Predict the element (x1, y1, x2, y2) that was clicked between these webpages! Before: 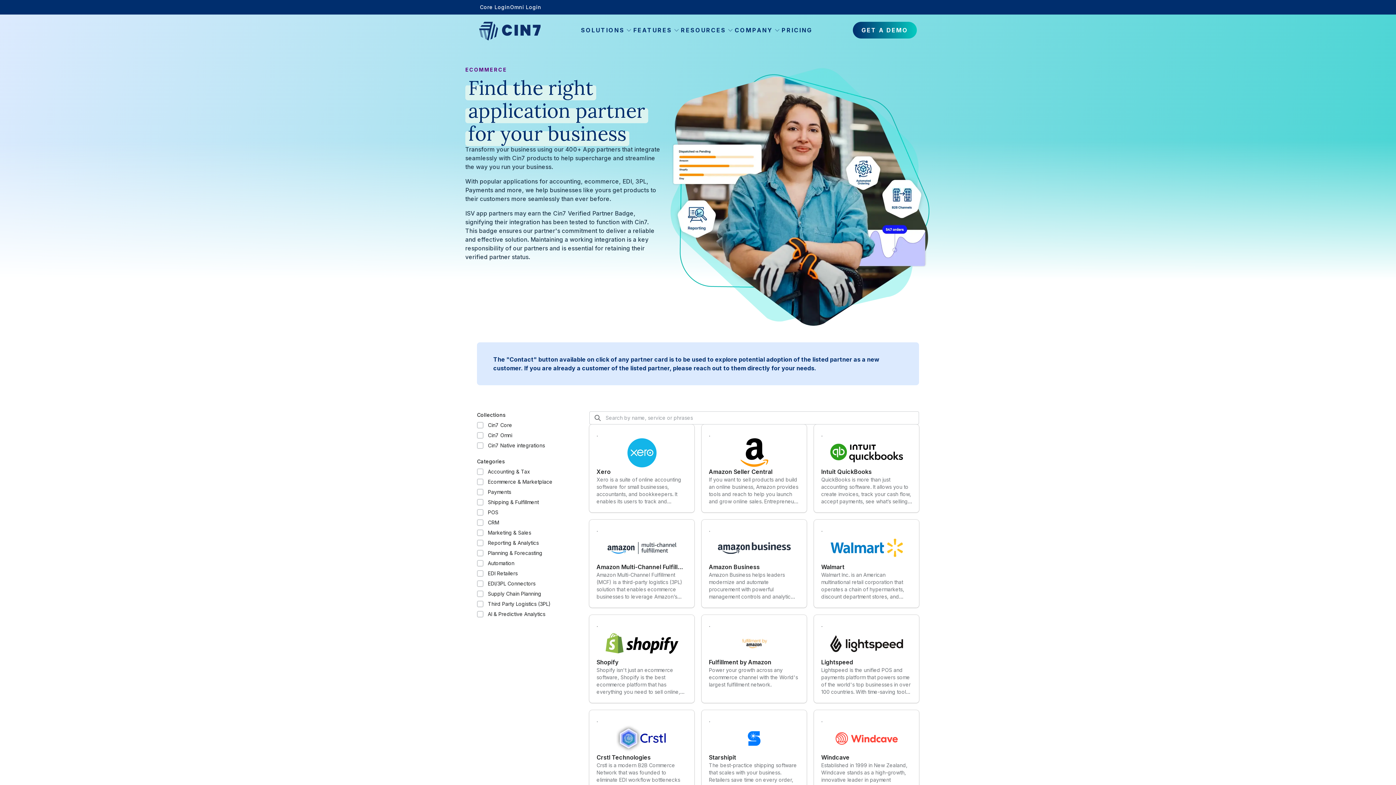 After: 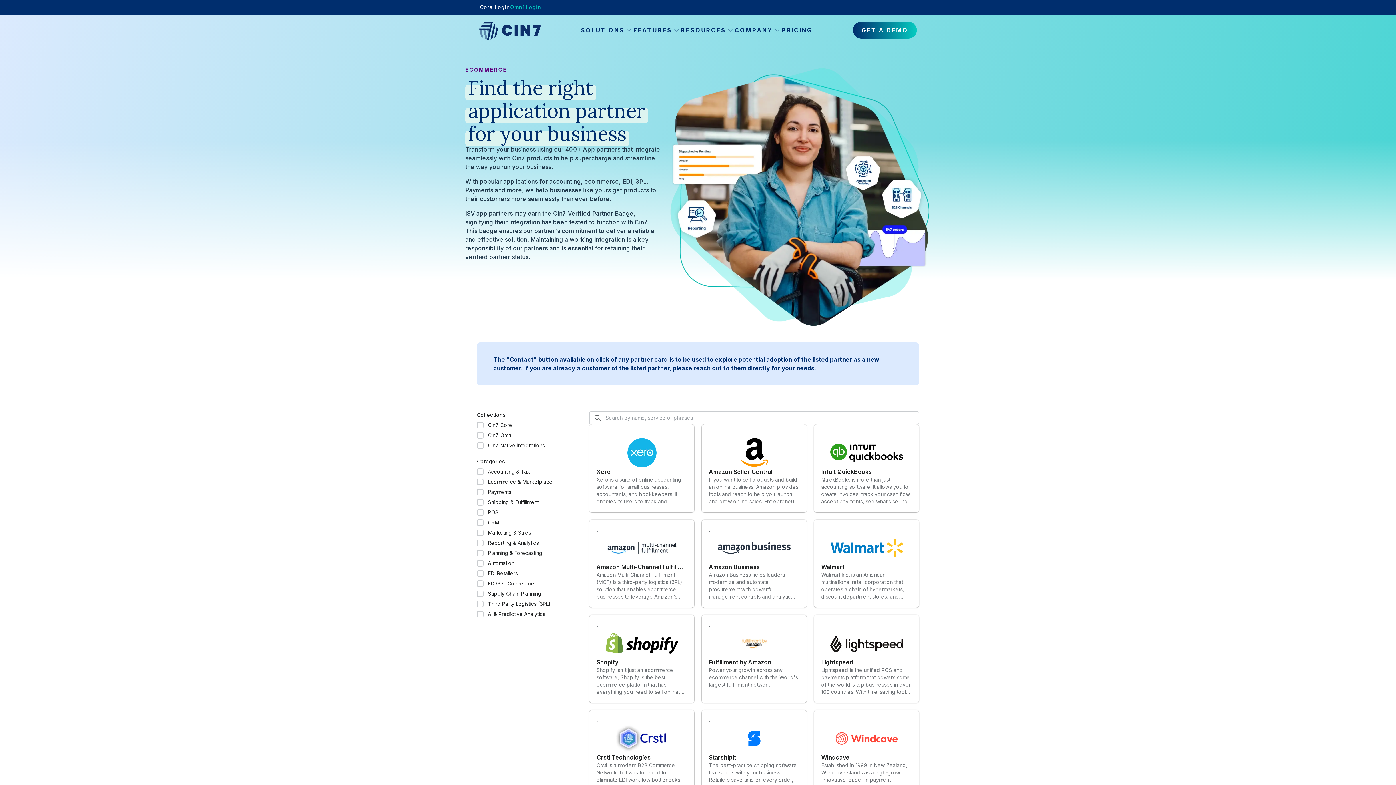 Action: bbox: (510, 2, 541, 12) label: Omni Login